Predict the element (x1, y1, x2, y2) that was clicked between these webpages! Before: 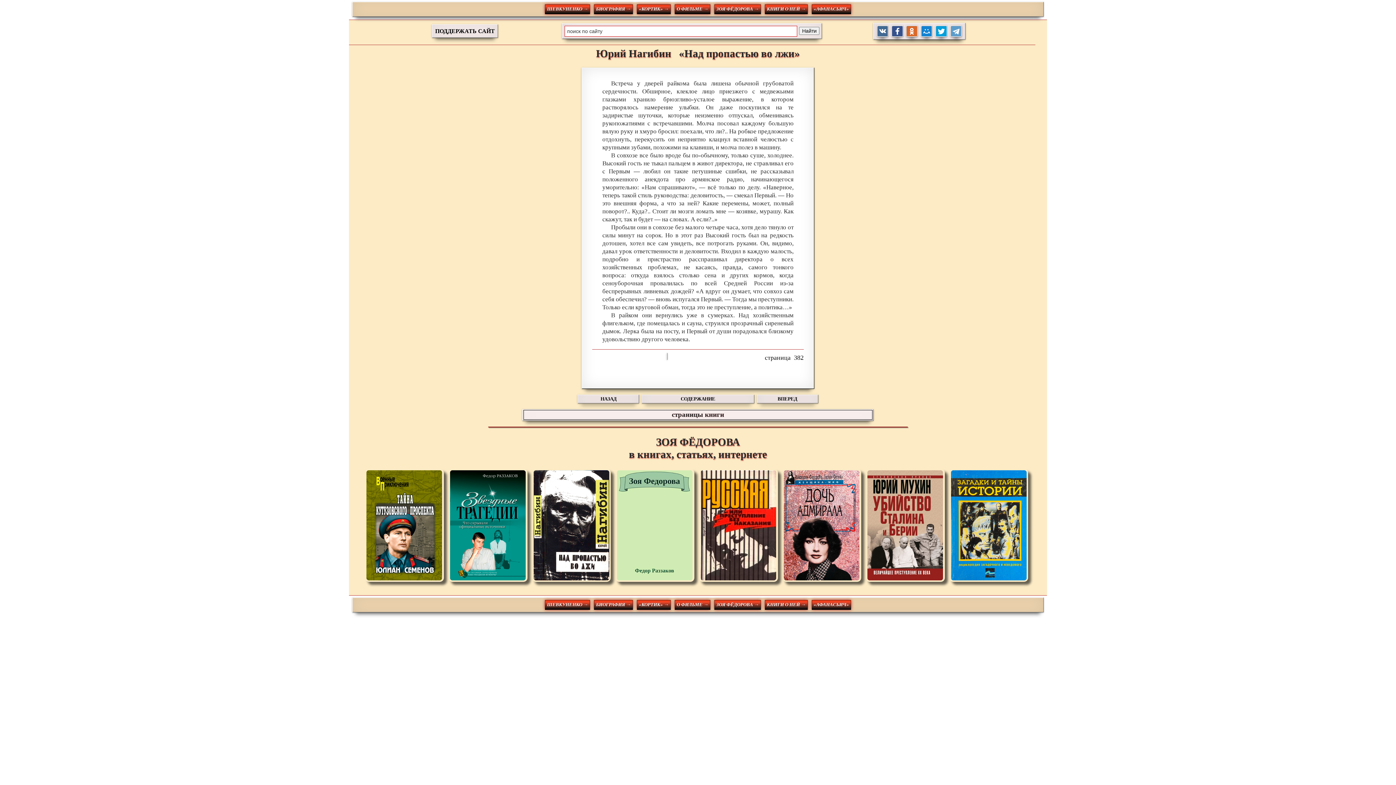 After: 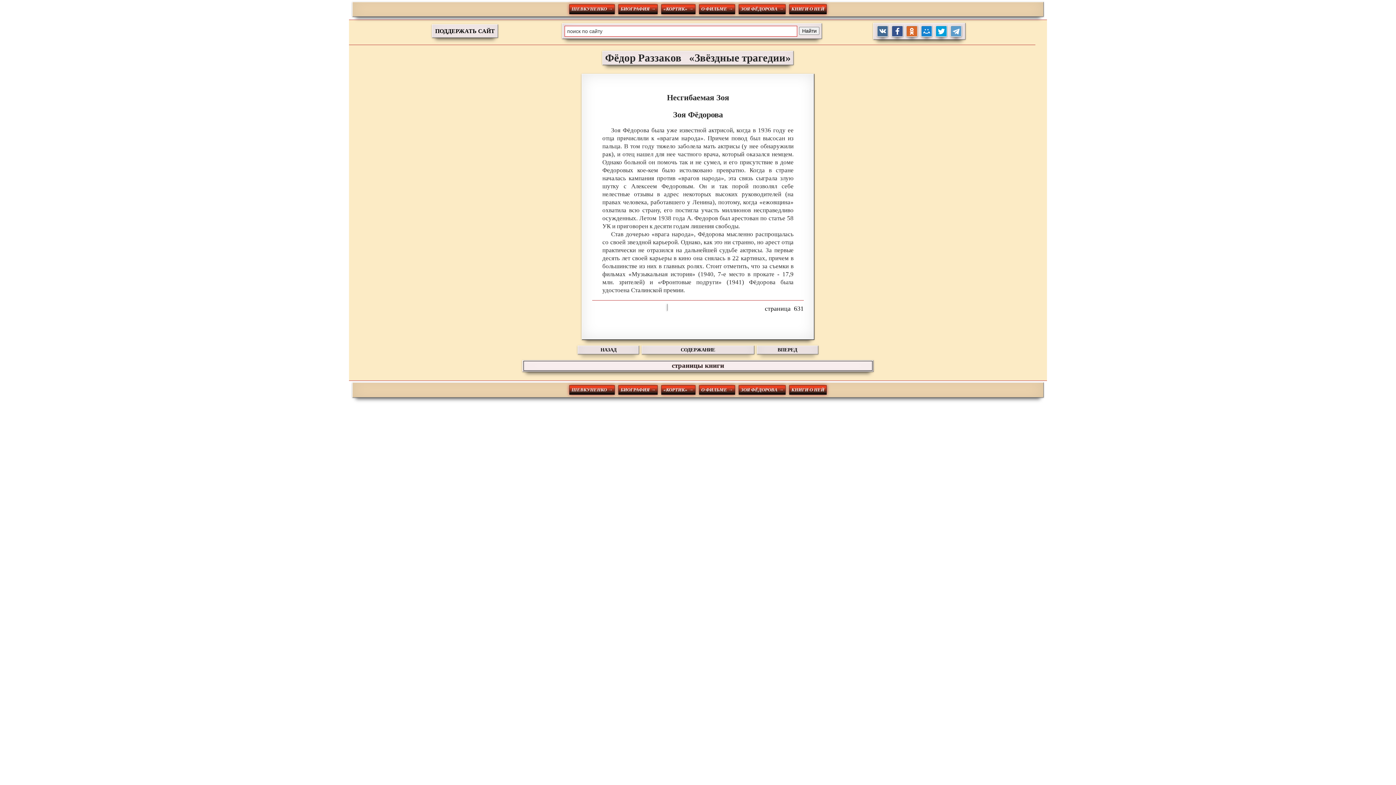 Action: bbox: (448, 468, 524, 583)